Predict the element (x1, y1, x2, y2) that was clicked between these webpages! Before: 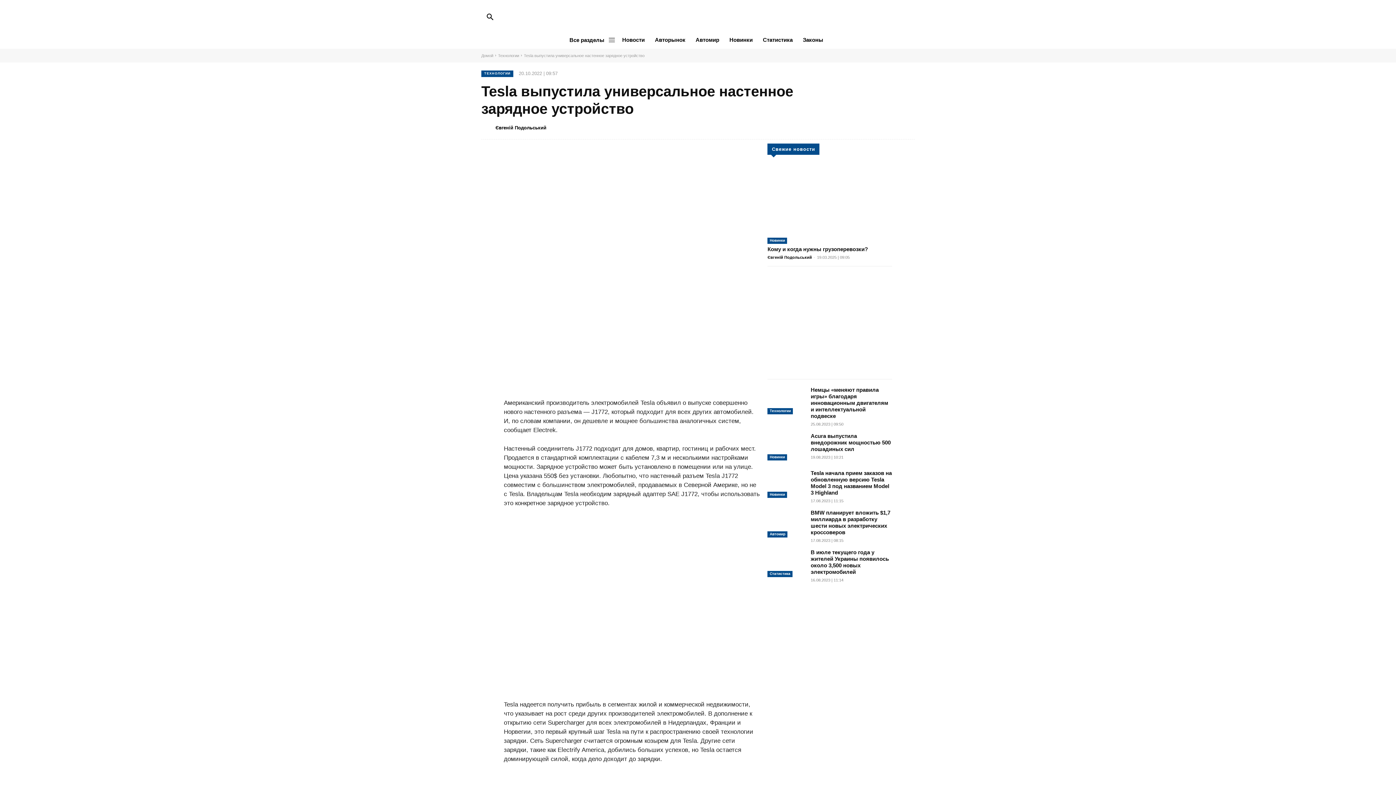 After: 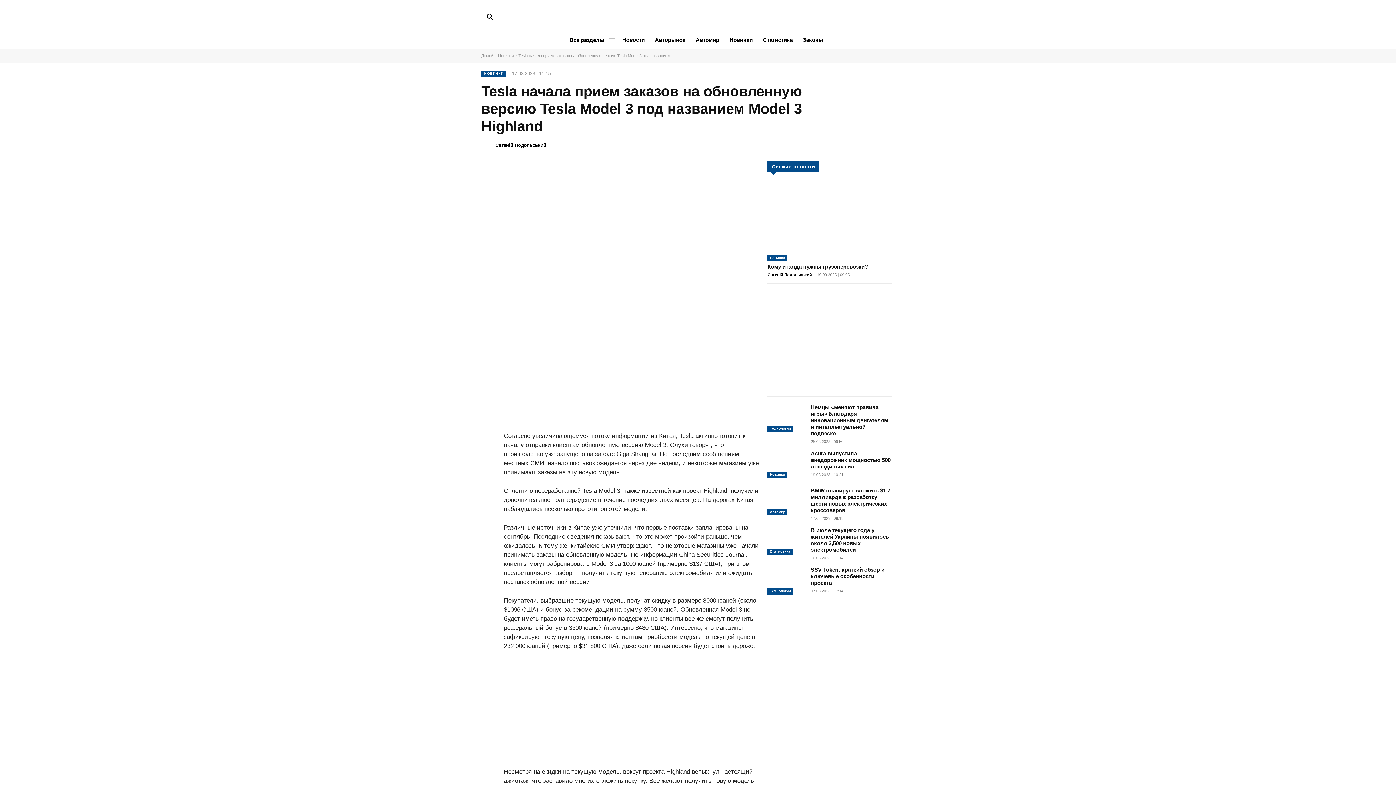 Action: label: Tesla начала прием заказов на обновленную версию Tesla Model 3 под названием Model 3 Highland bbox: (810, 470, 892, 496)